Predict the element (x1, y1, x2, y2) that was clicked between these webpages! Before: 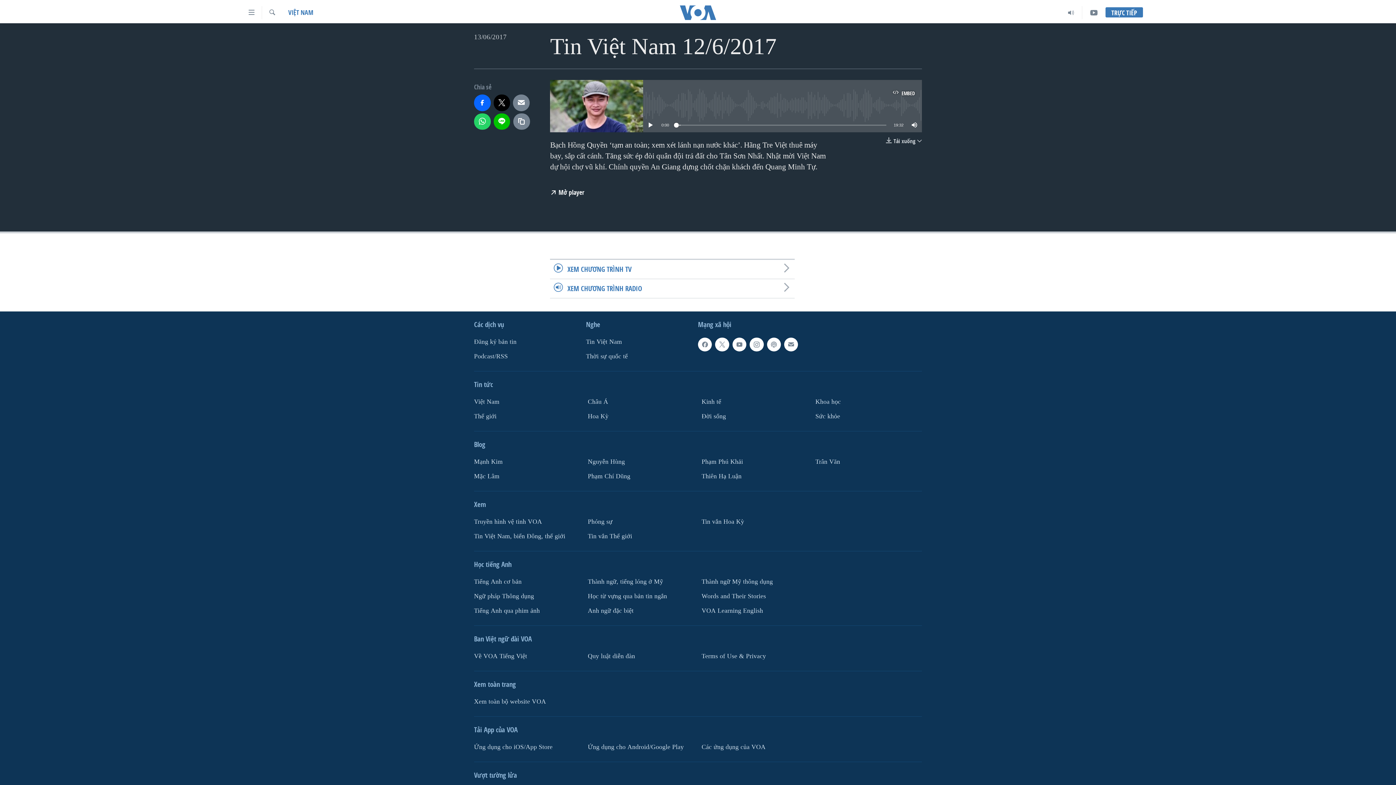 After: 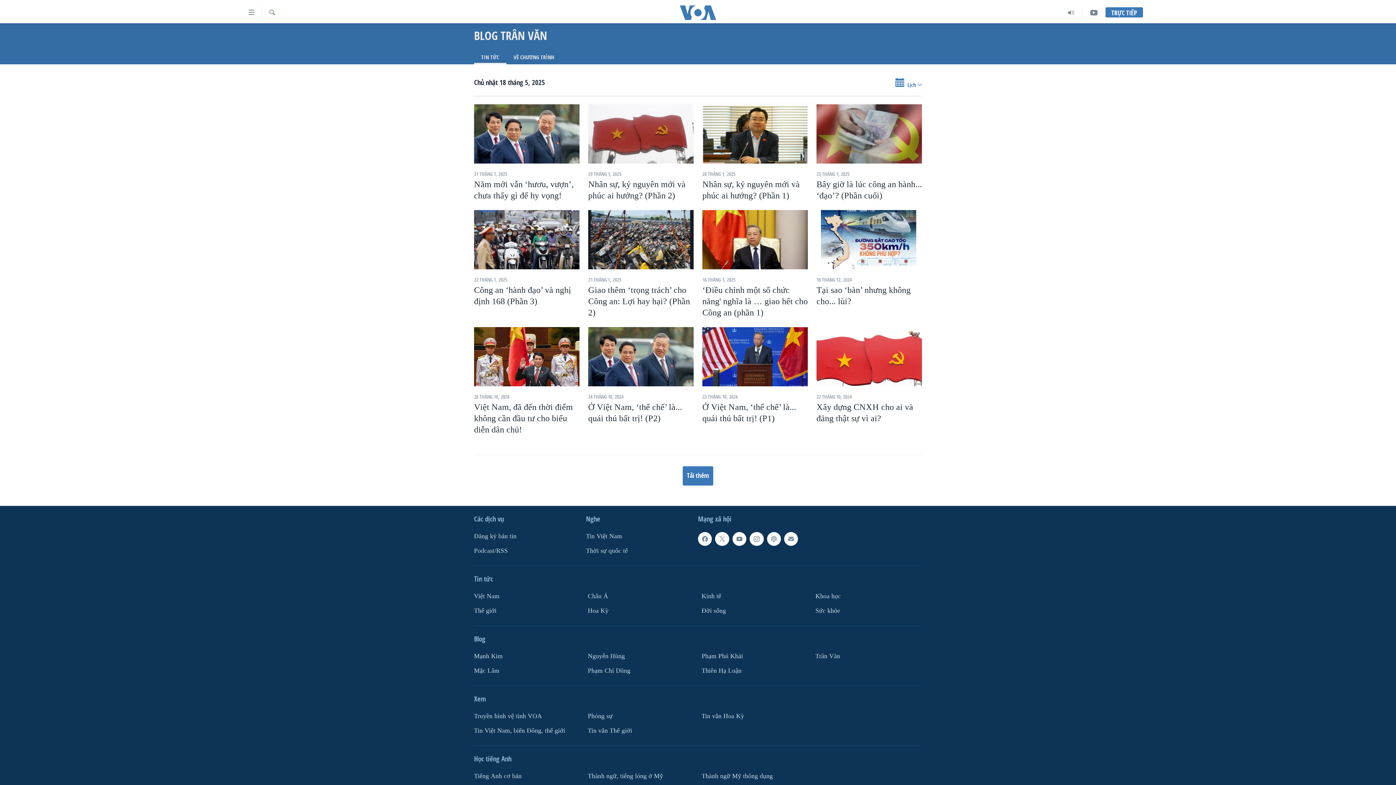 Action: bbox: (815, 457, 917, 466) label: Trân Văn